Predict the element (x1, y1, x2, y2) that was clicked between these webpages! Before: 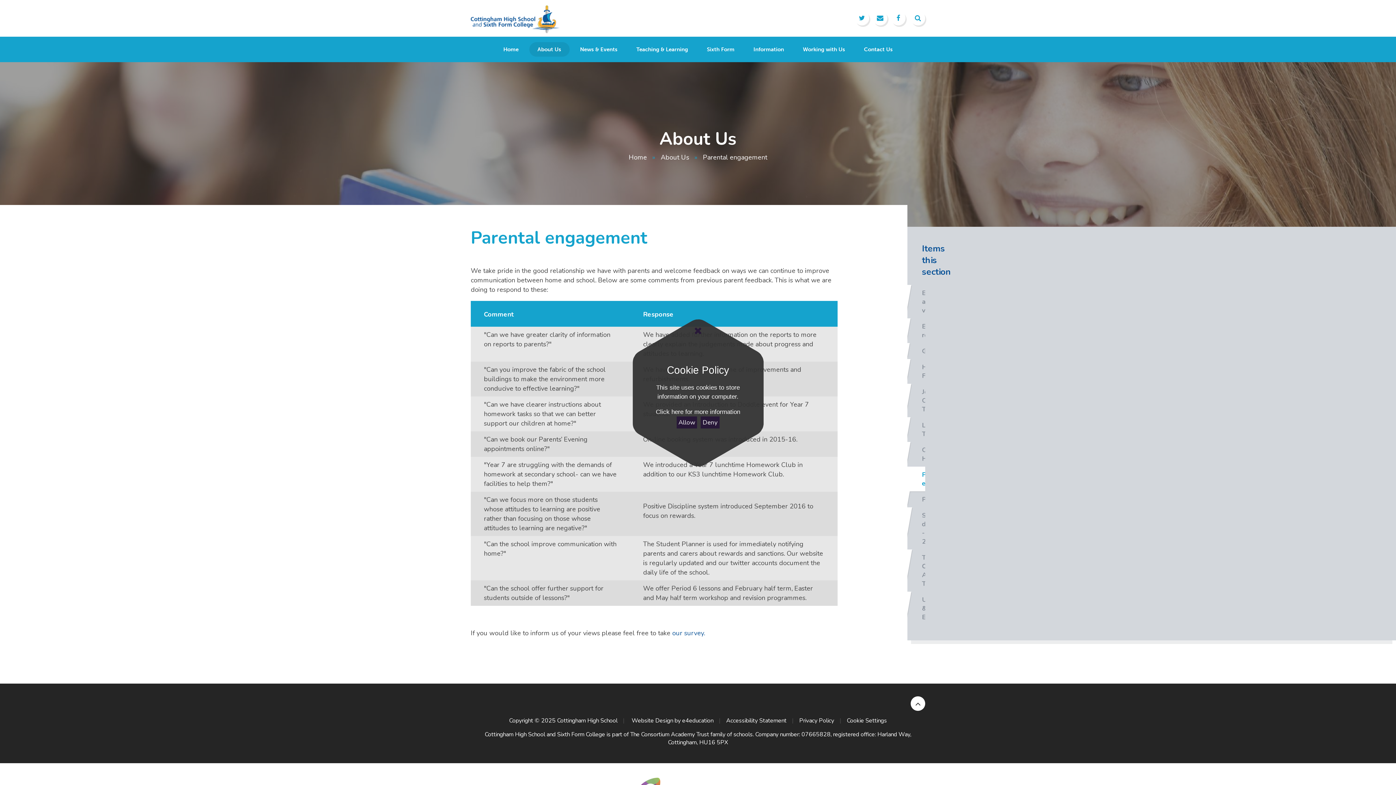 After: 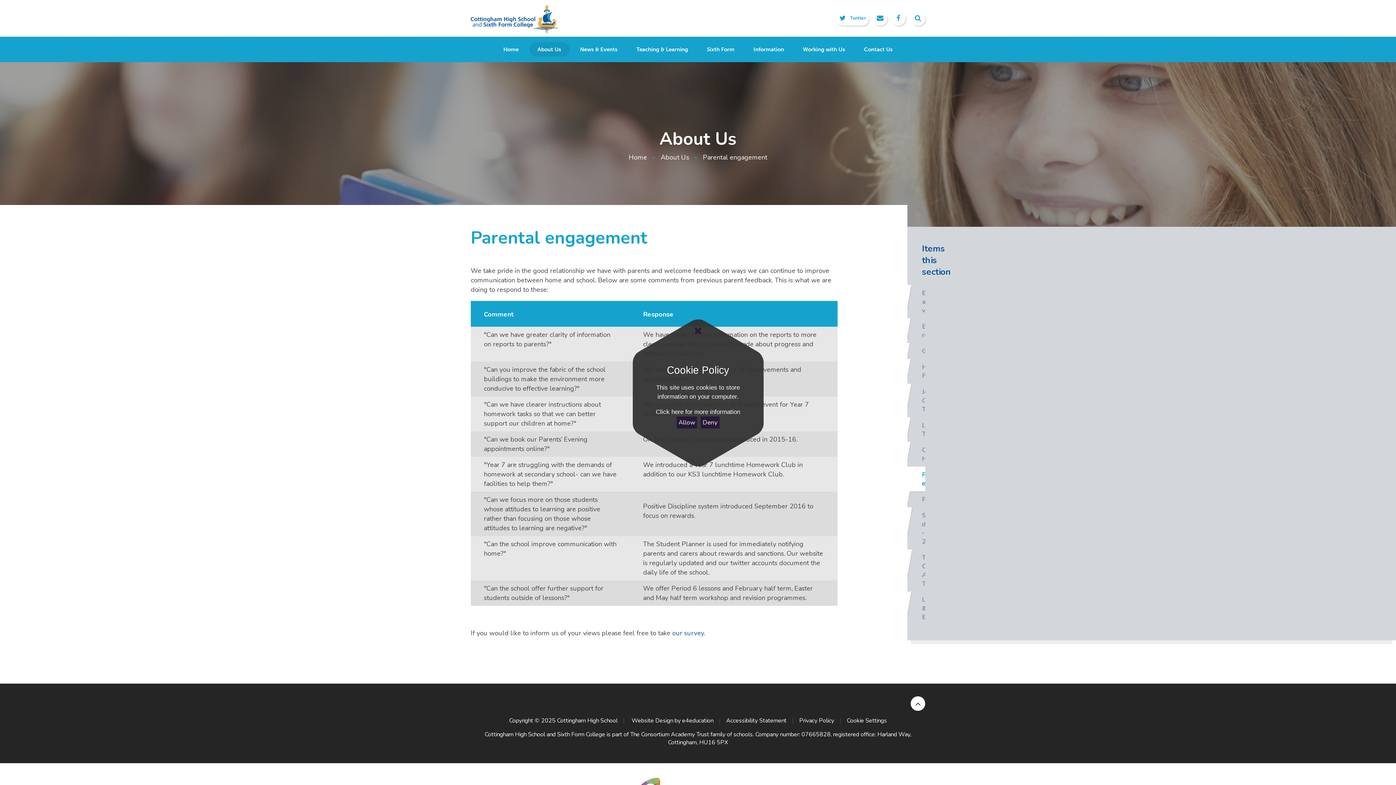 Action: bbox: (854, 10, 869, 27) label: Twitter